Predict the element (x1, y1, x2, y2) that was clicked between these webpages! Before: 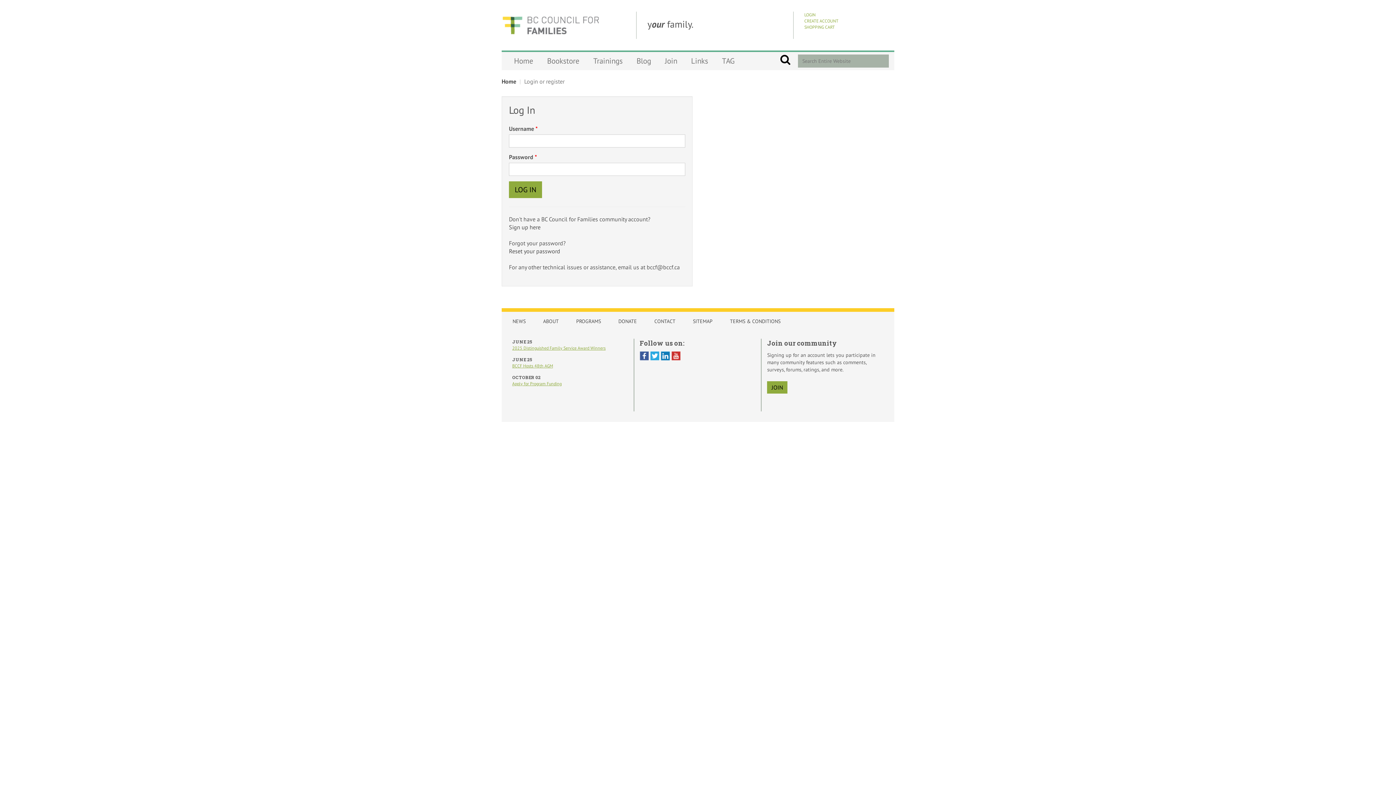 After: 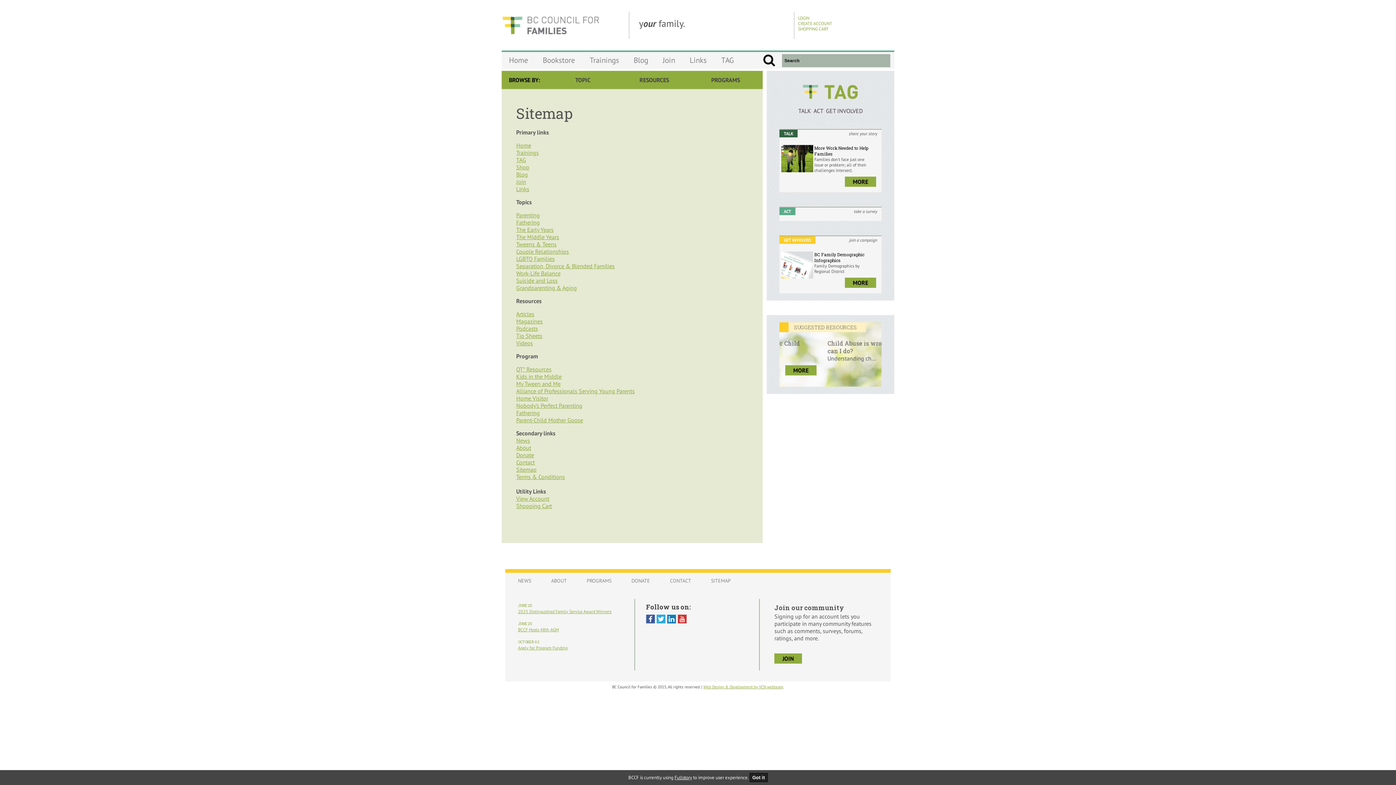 Action: label: SITEMAP bbox: (693, 312, 719, 330)